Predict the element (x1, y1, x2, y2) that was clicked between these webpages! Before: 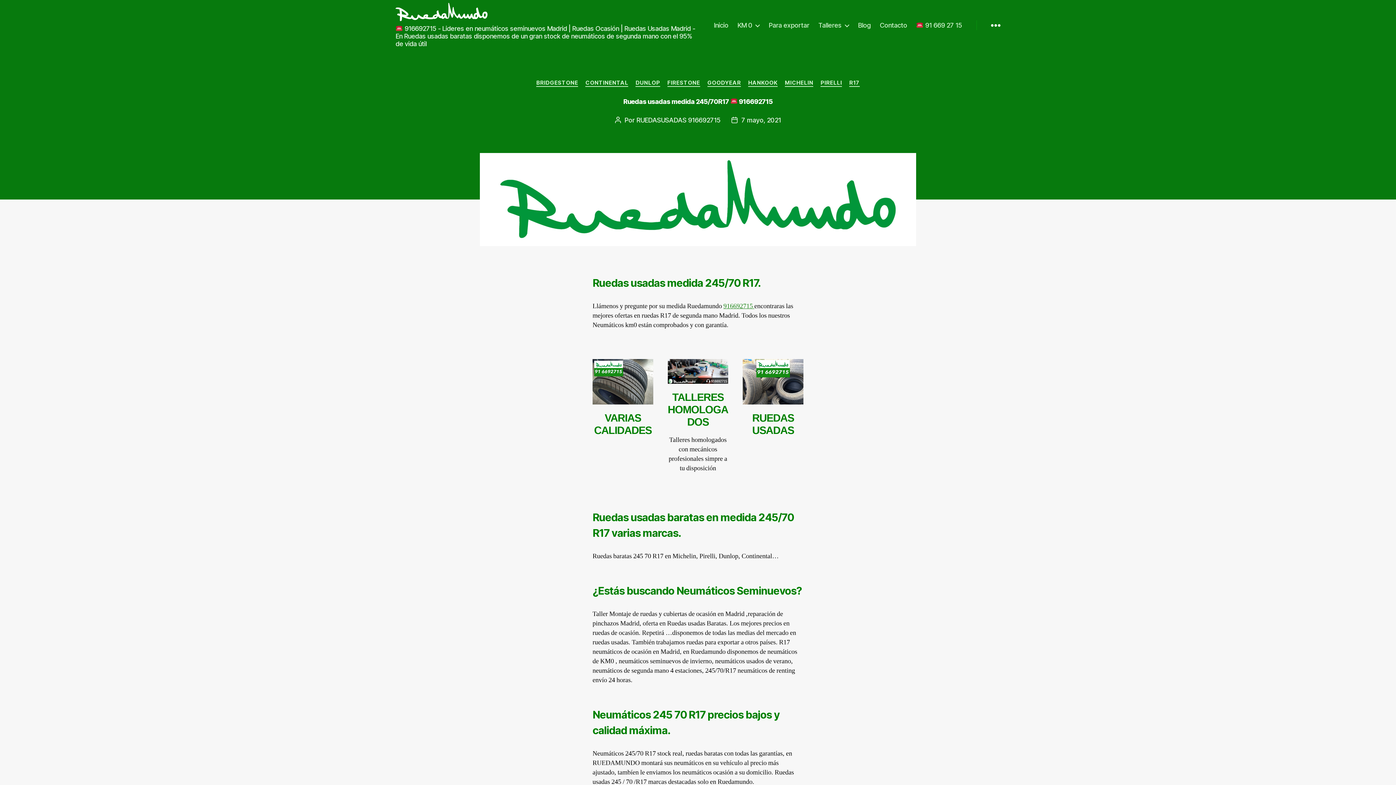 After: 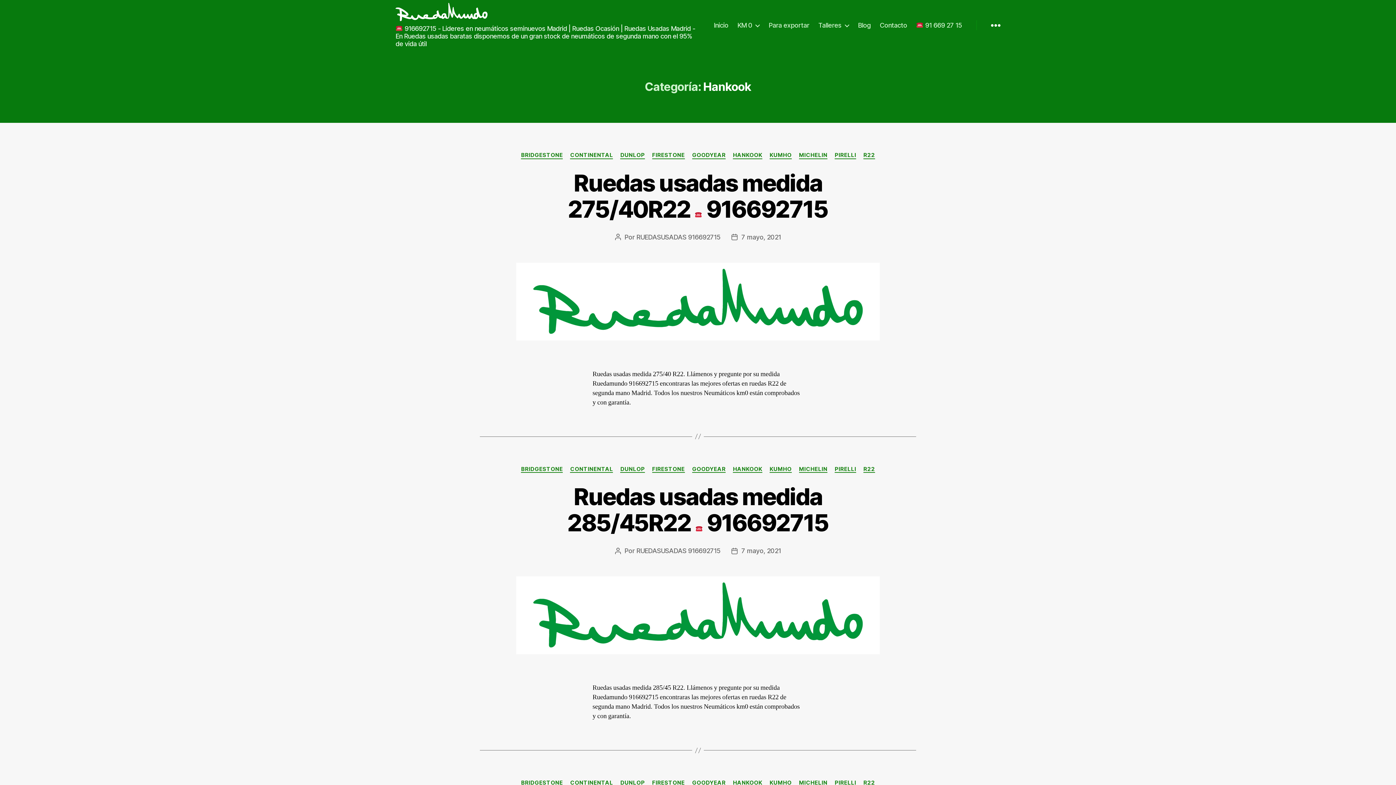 Action: bbox: (748, 79, 777, 86) label: HANKOOK